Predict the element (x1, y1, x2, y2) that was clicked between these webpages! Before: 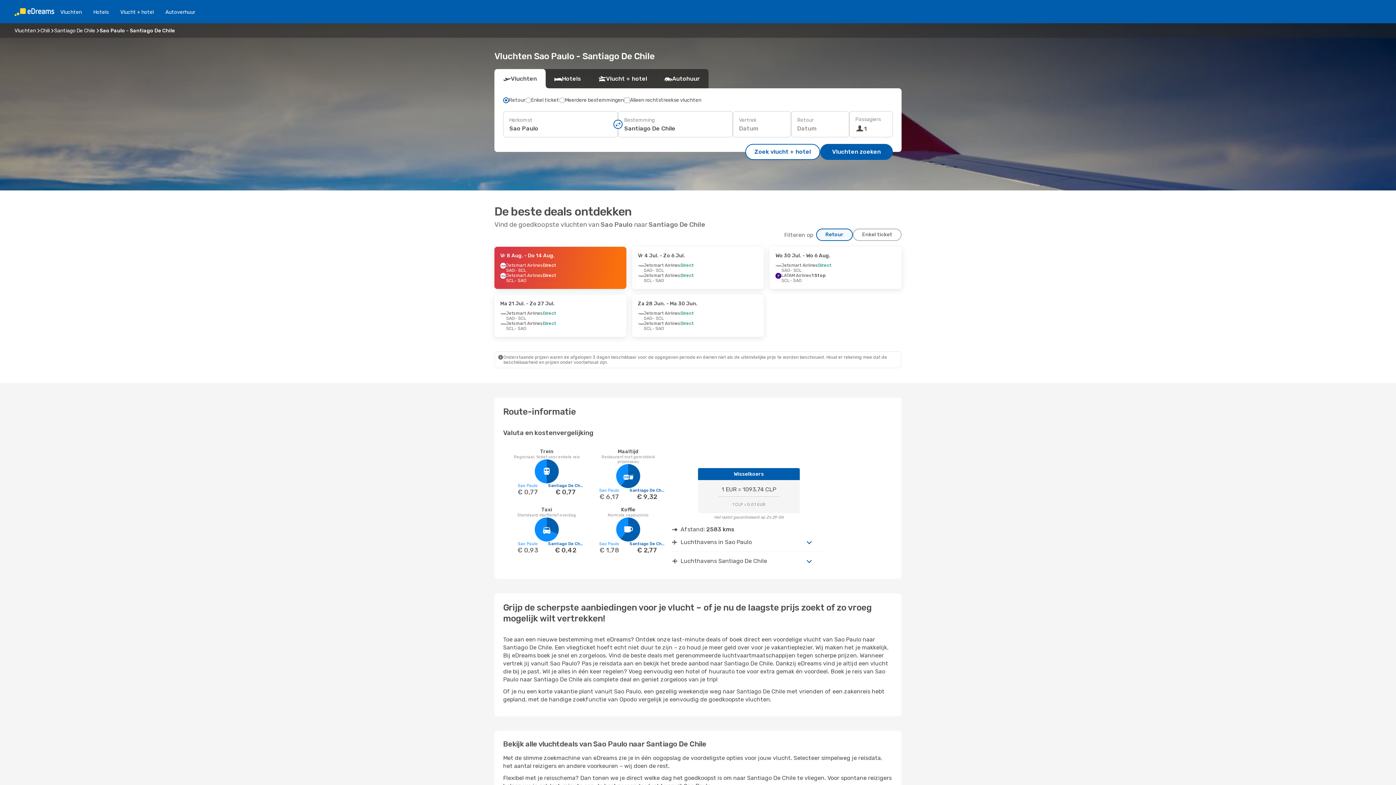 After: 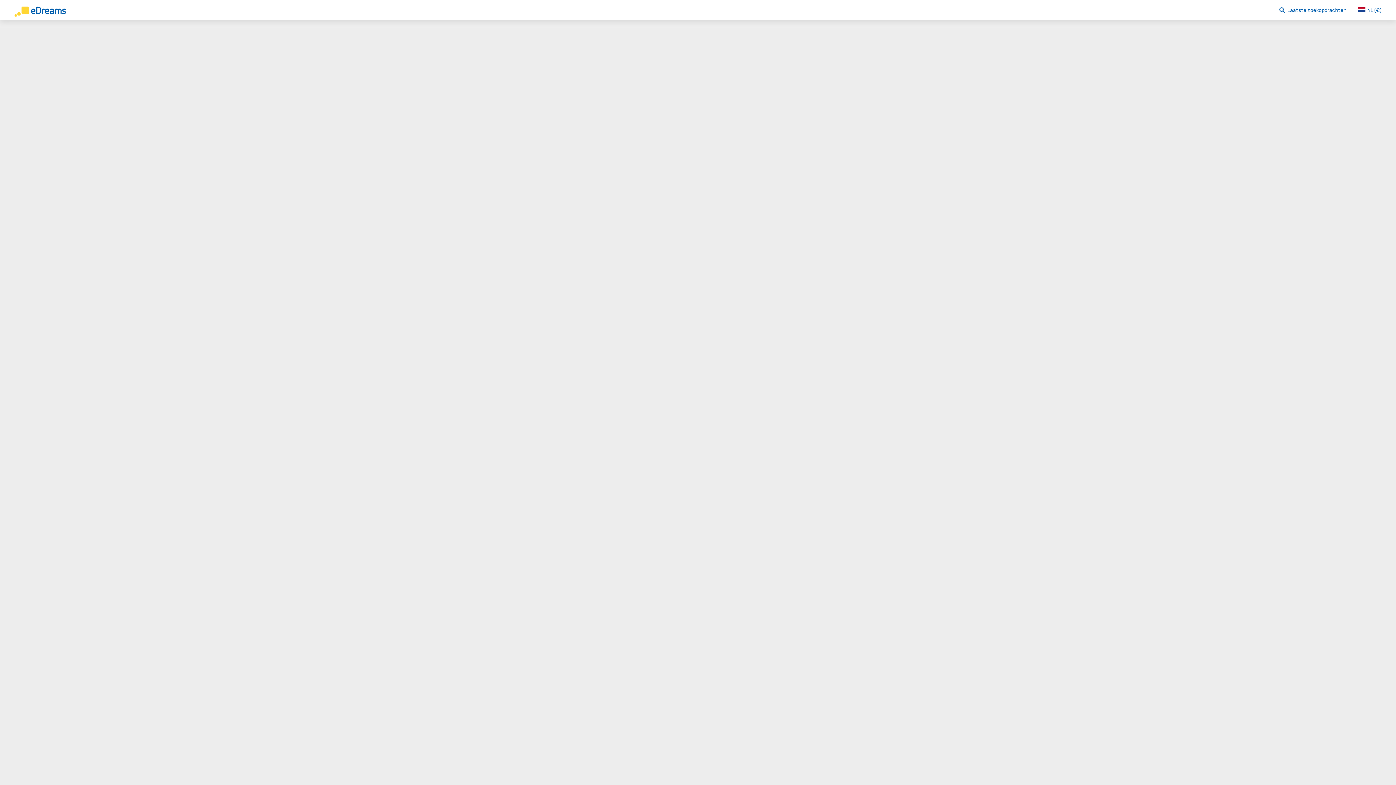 Action: bbox: (632, 294, 764, 337) label: Za 28 Jun. - Ma 30 Jun.
Jetsmart Airlines
Direct
SAO
- SCL
Jetsmart Airlines
Direct
SCL
- SAO